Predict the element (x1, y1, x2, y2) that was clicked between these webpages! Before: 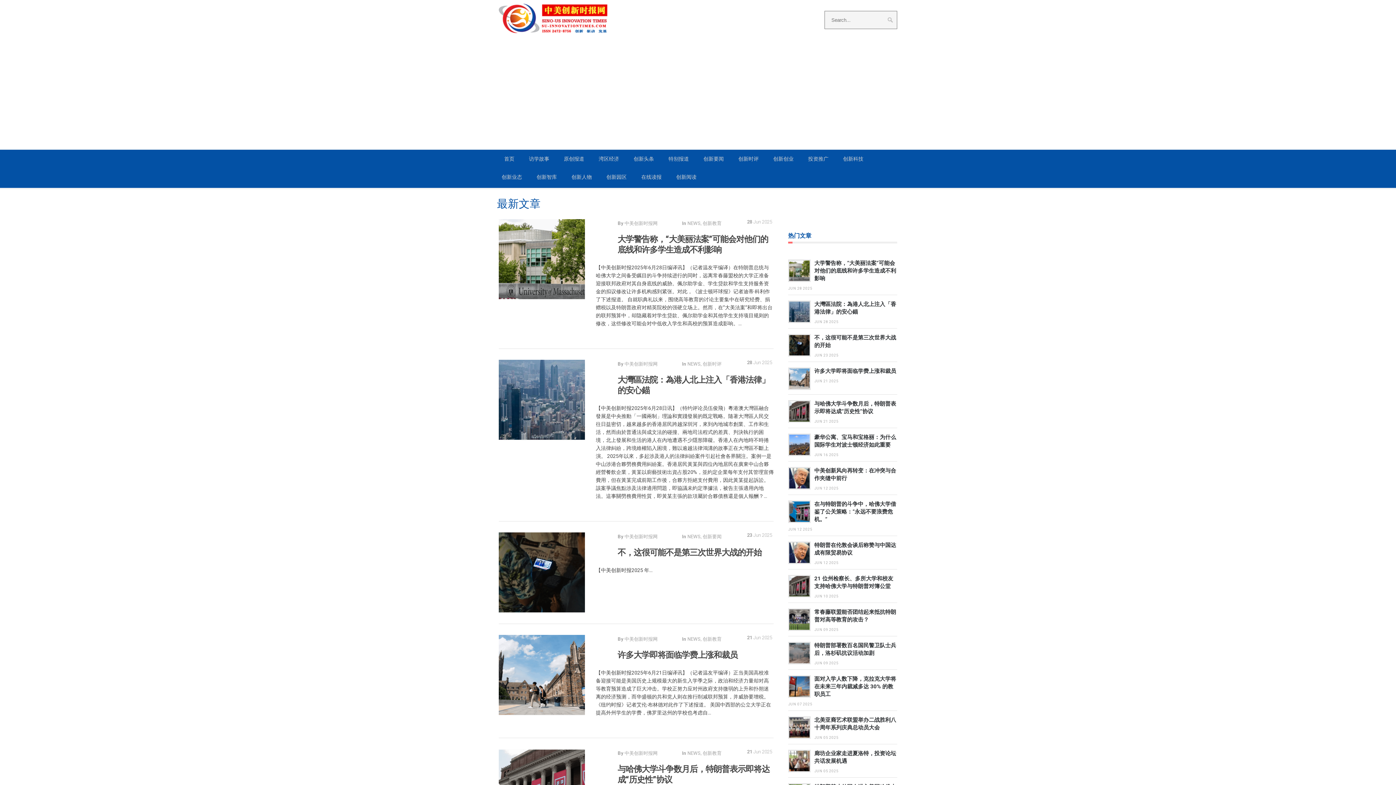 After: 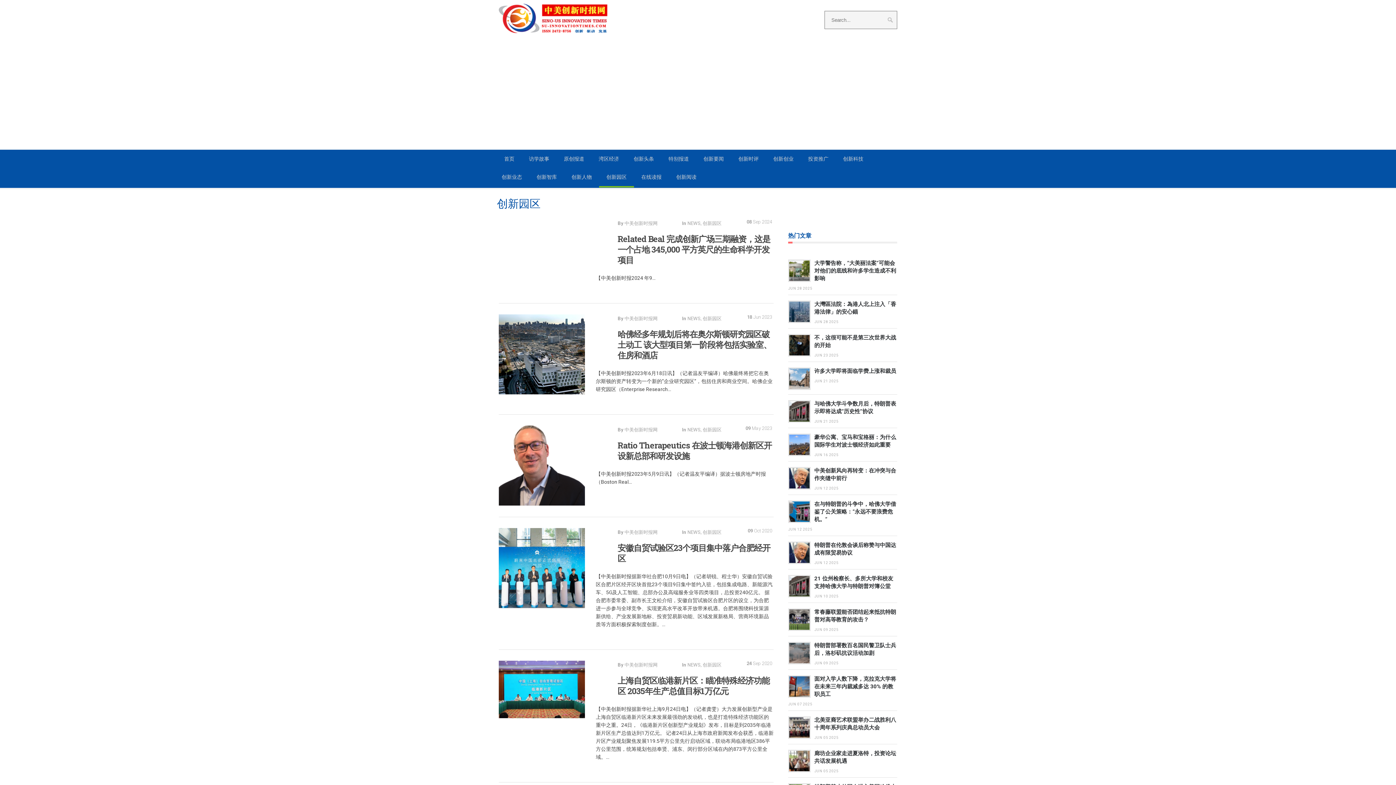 Action: bbox: (599, 168, 634, 186) label: 创新园区